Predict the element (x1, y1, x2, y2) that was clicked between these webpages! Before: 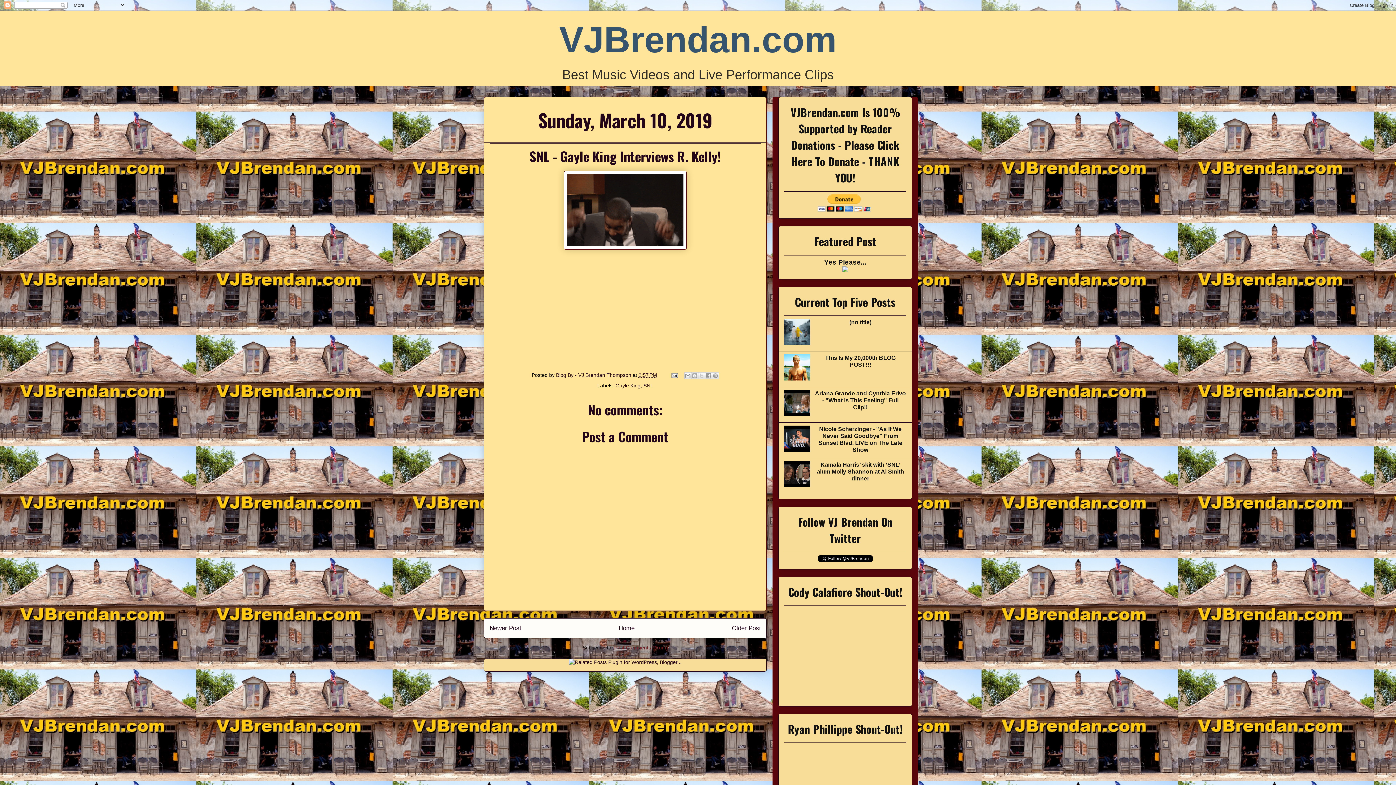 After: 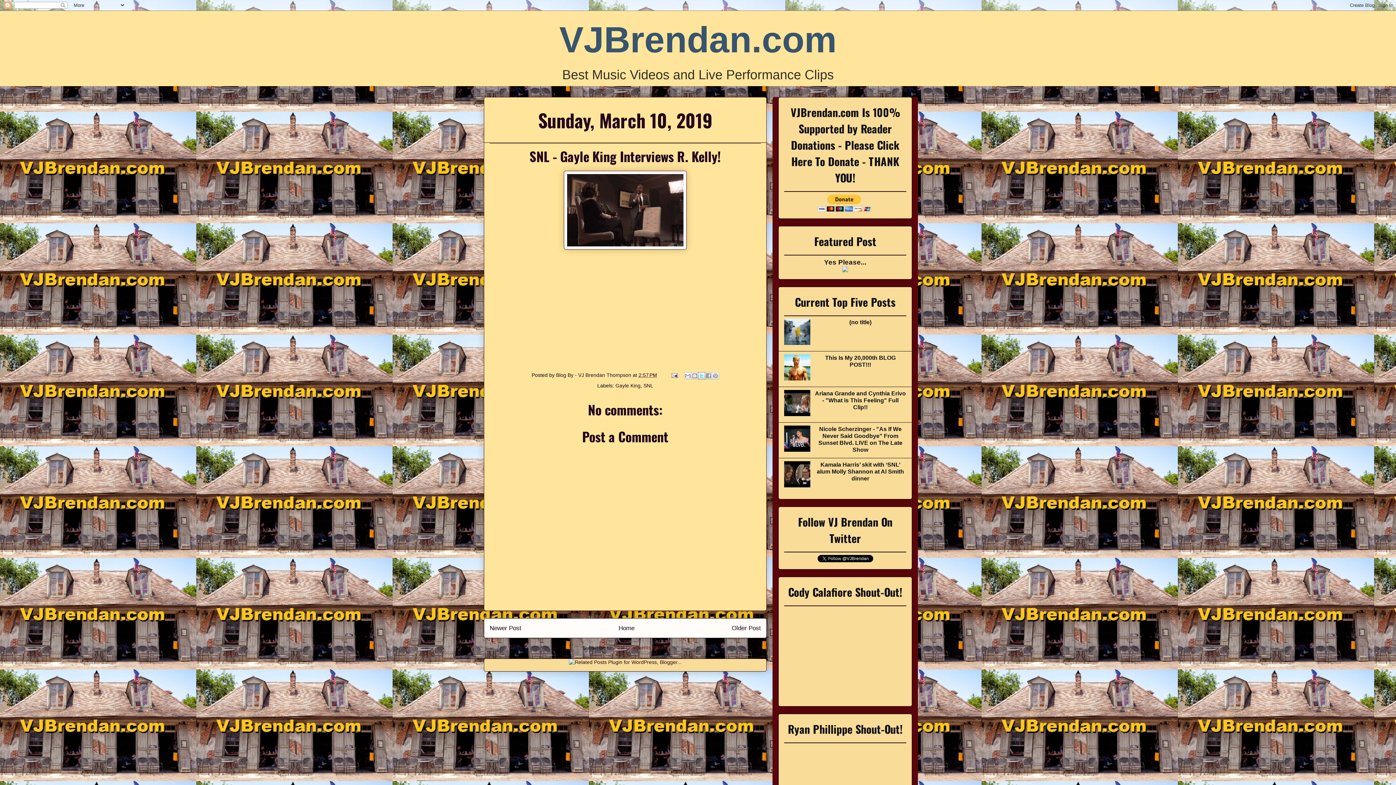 Action: label: Share to X bbox: (698, 372, 705, 379)